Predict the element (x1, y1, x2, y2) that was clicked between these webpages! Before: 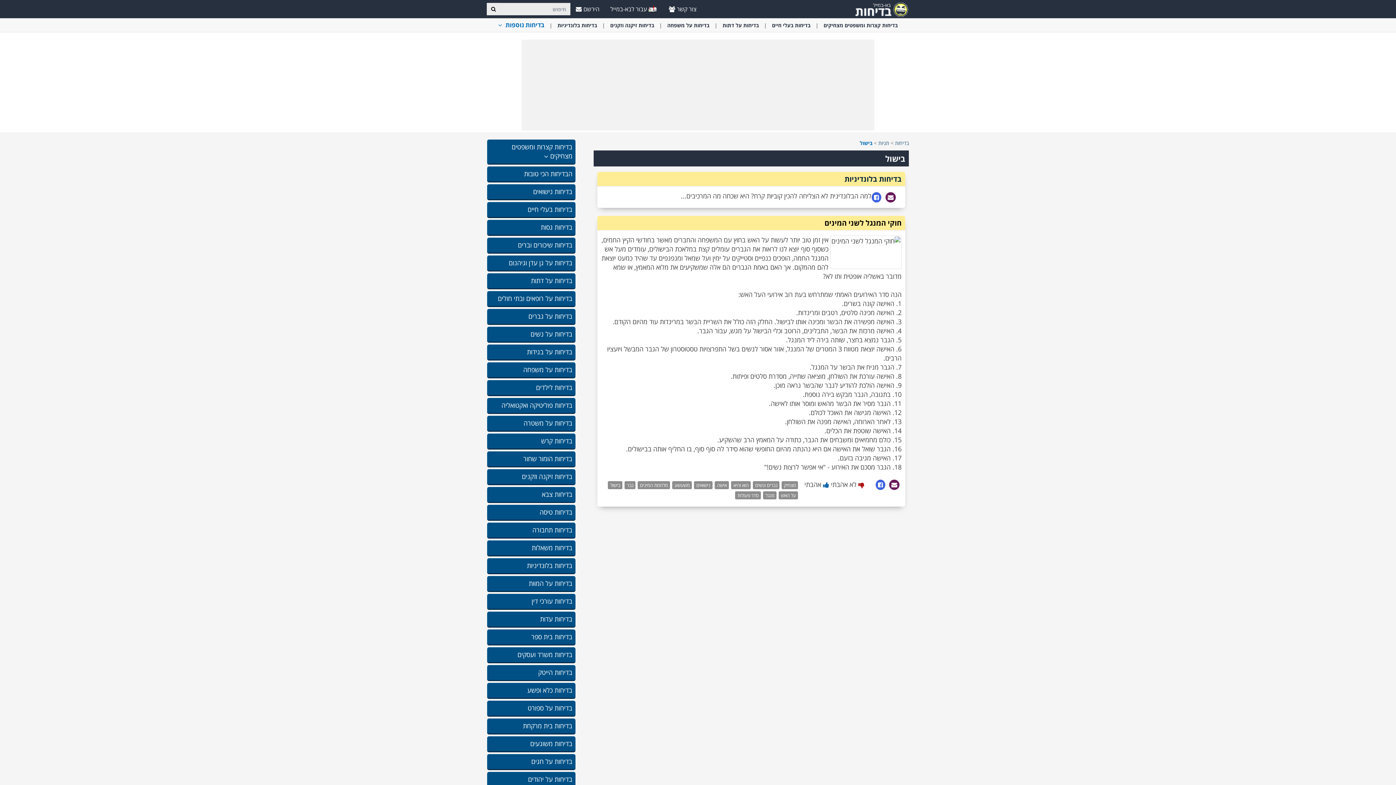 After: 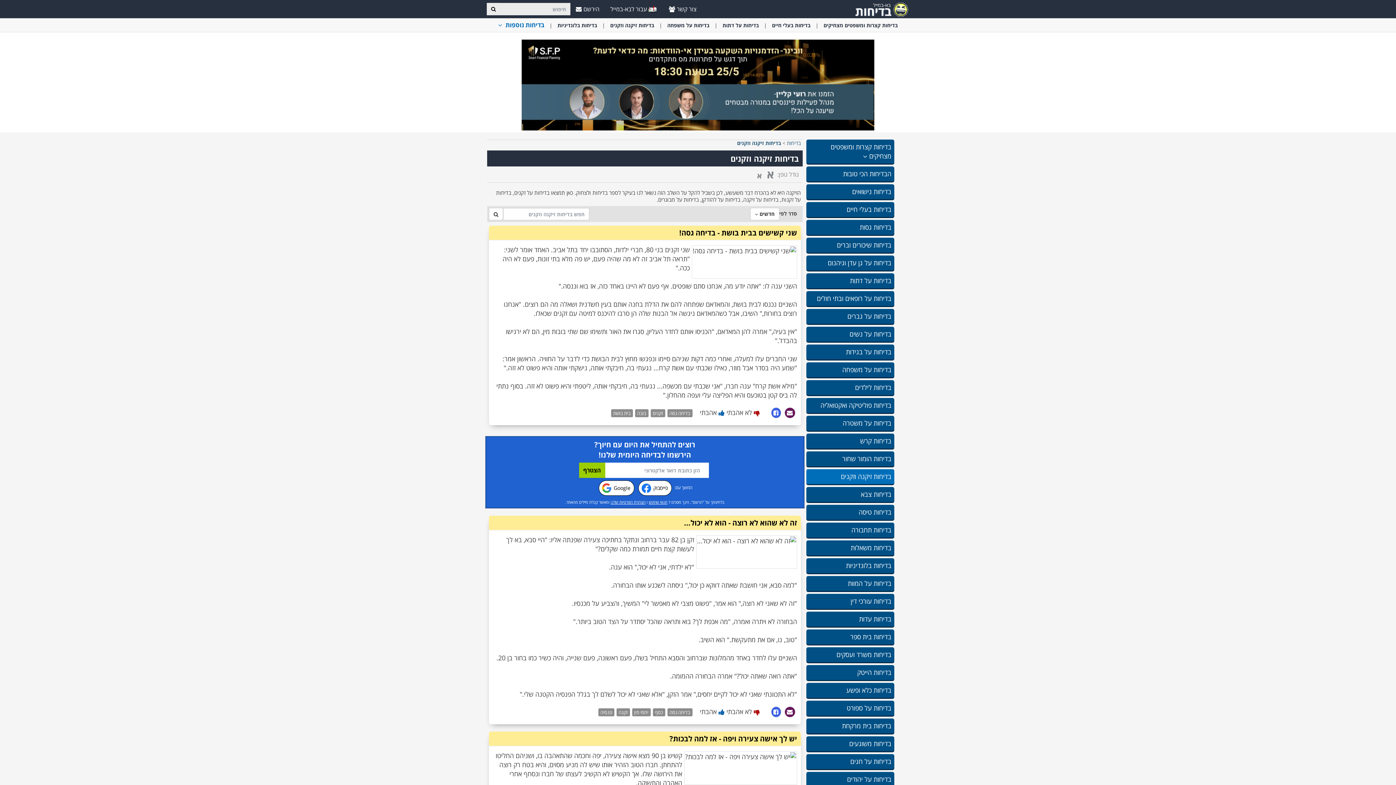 Action: label: בדיחות זיקנה וזקנים bbox: (487, 469, 575, 484)